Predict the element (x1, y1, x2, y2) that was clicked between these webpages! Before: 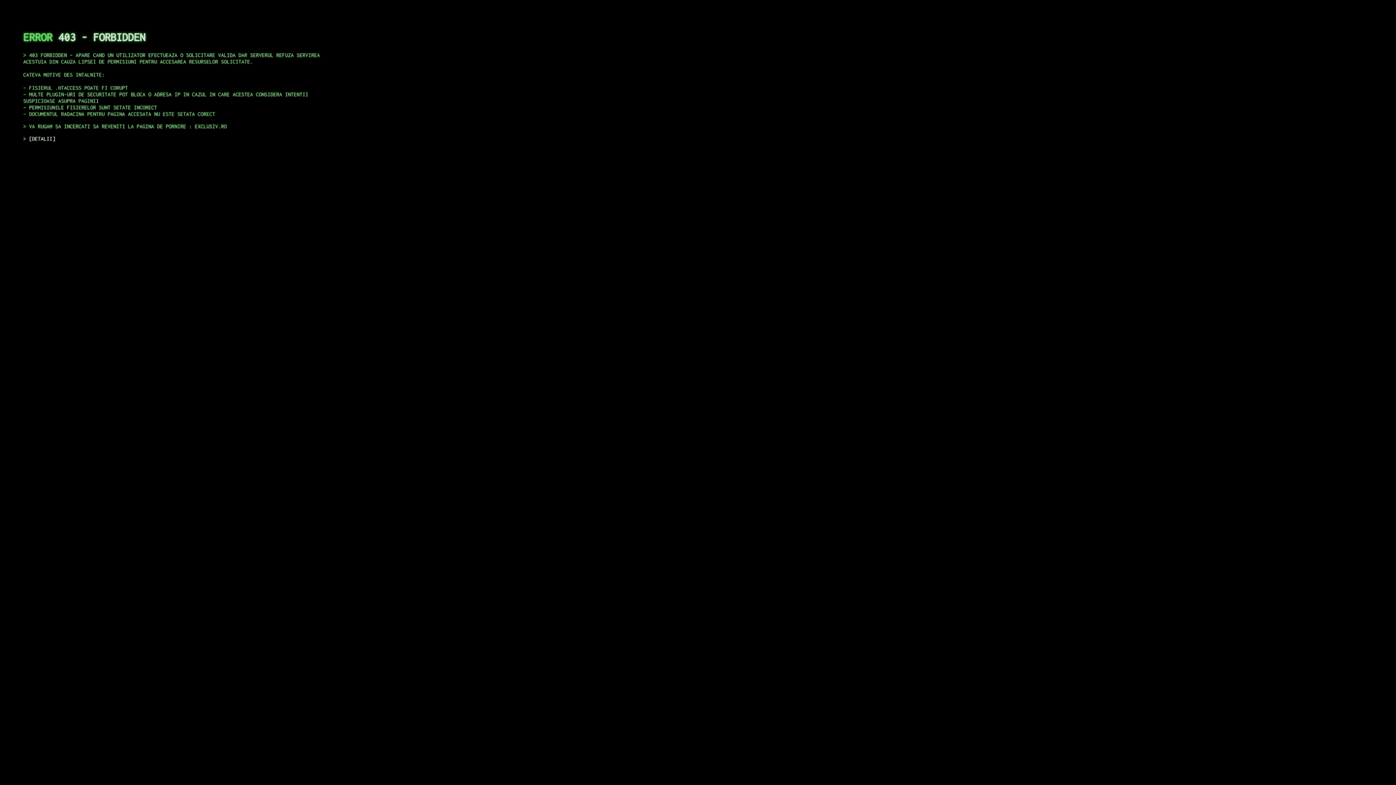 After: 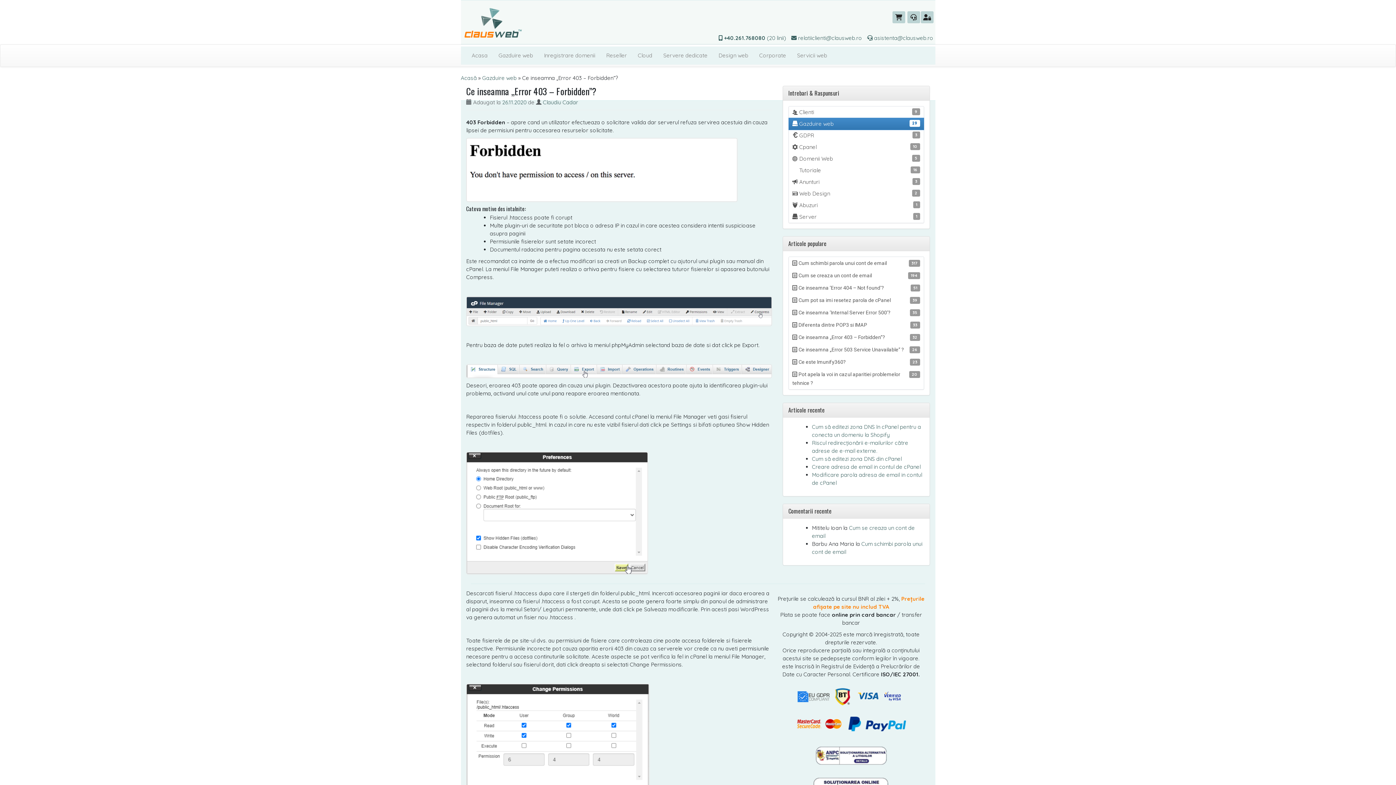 Action: bbox: (29, 135, 55, 141) label: DETALII